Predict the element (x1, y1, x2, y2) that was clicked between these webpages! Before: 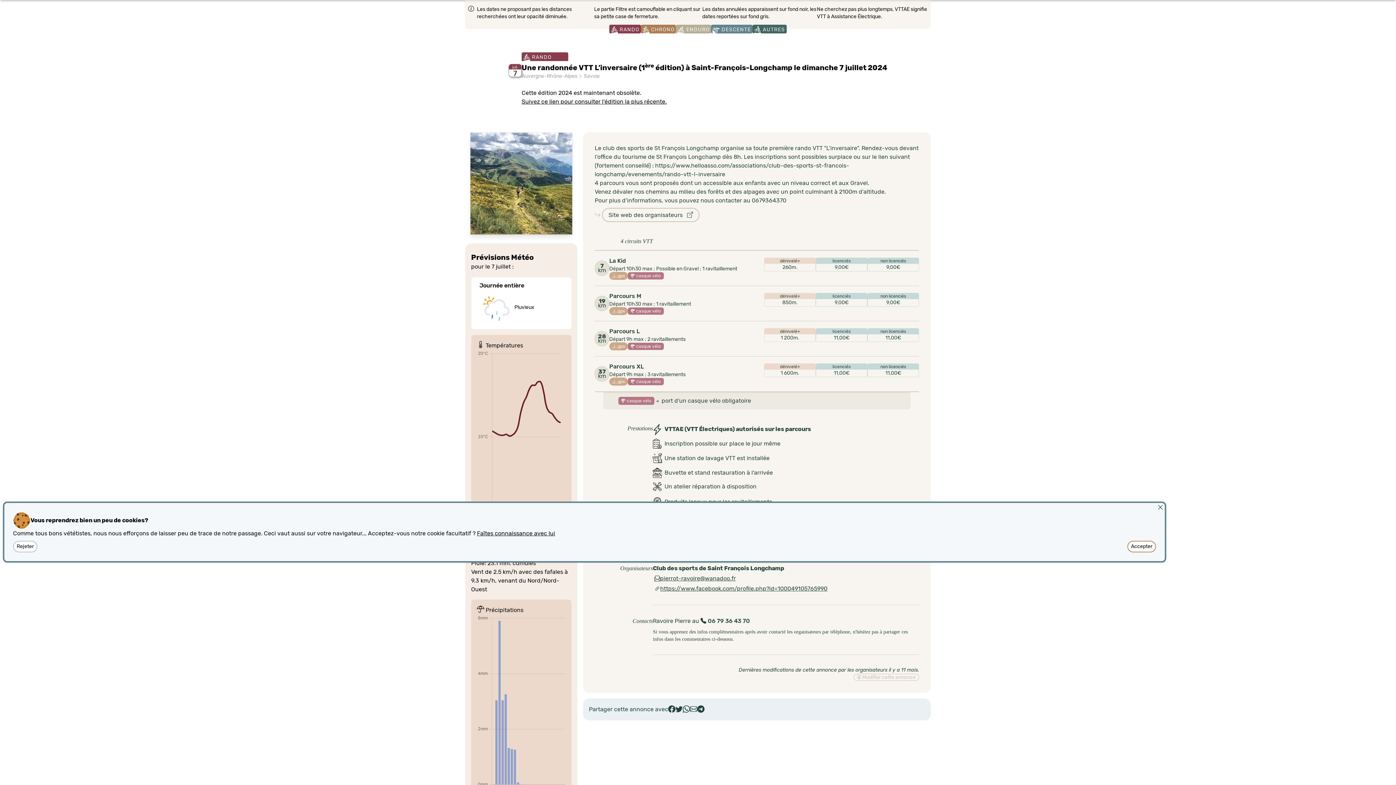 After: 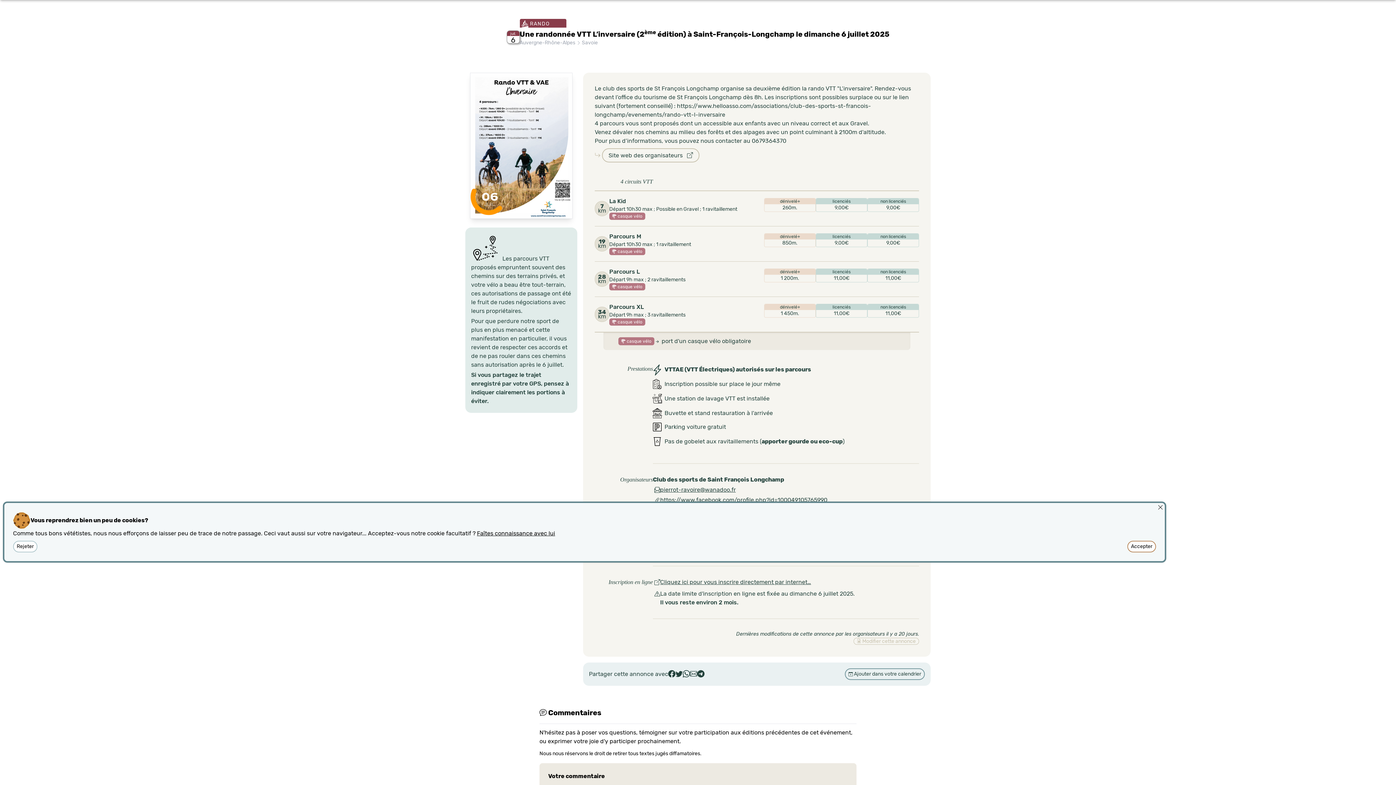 Action: label: Suivez ce lien pour consulter l'édition la plus récente. bbox: (521, 98, 666, 105)